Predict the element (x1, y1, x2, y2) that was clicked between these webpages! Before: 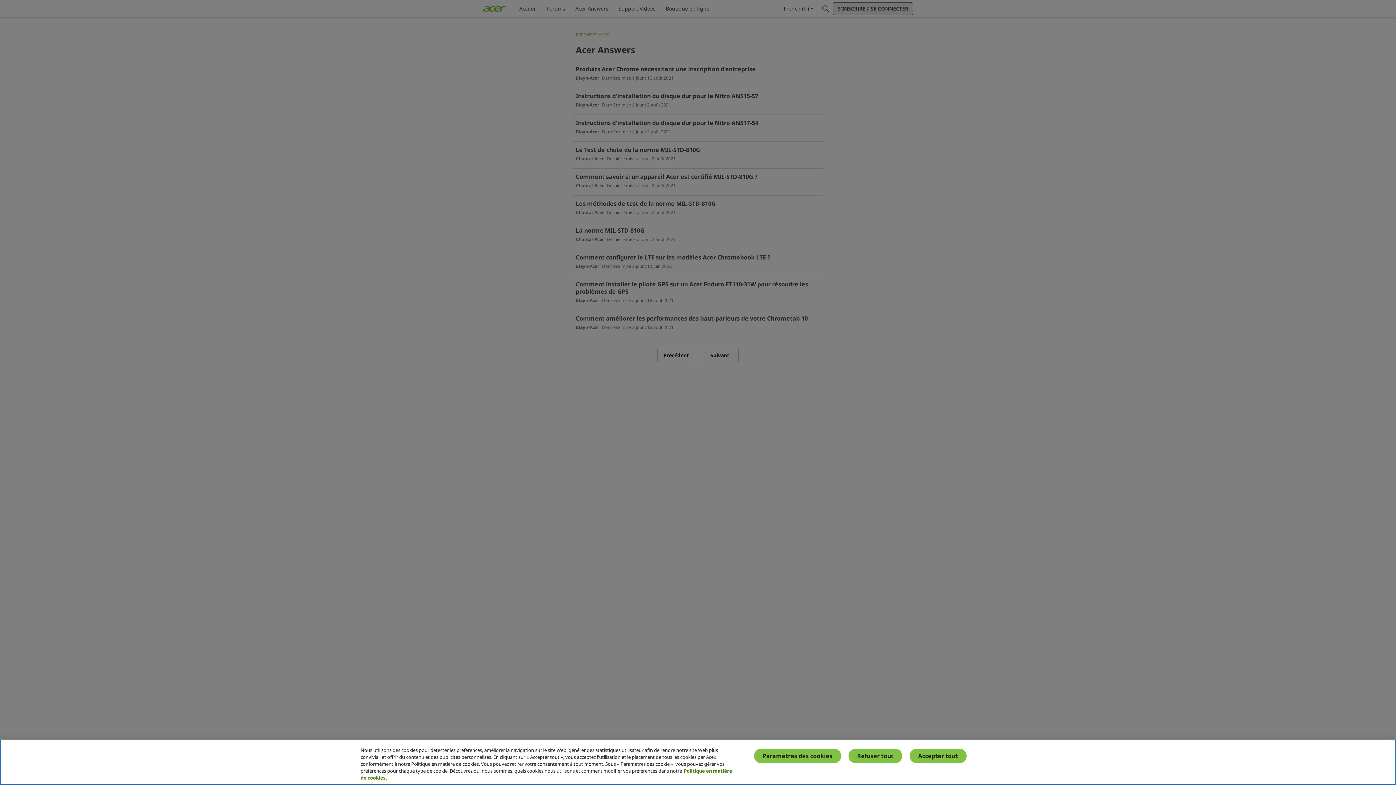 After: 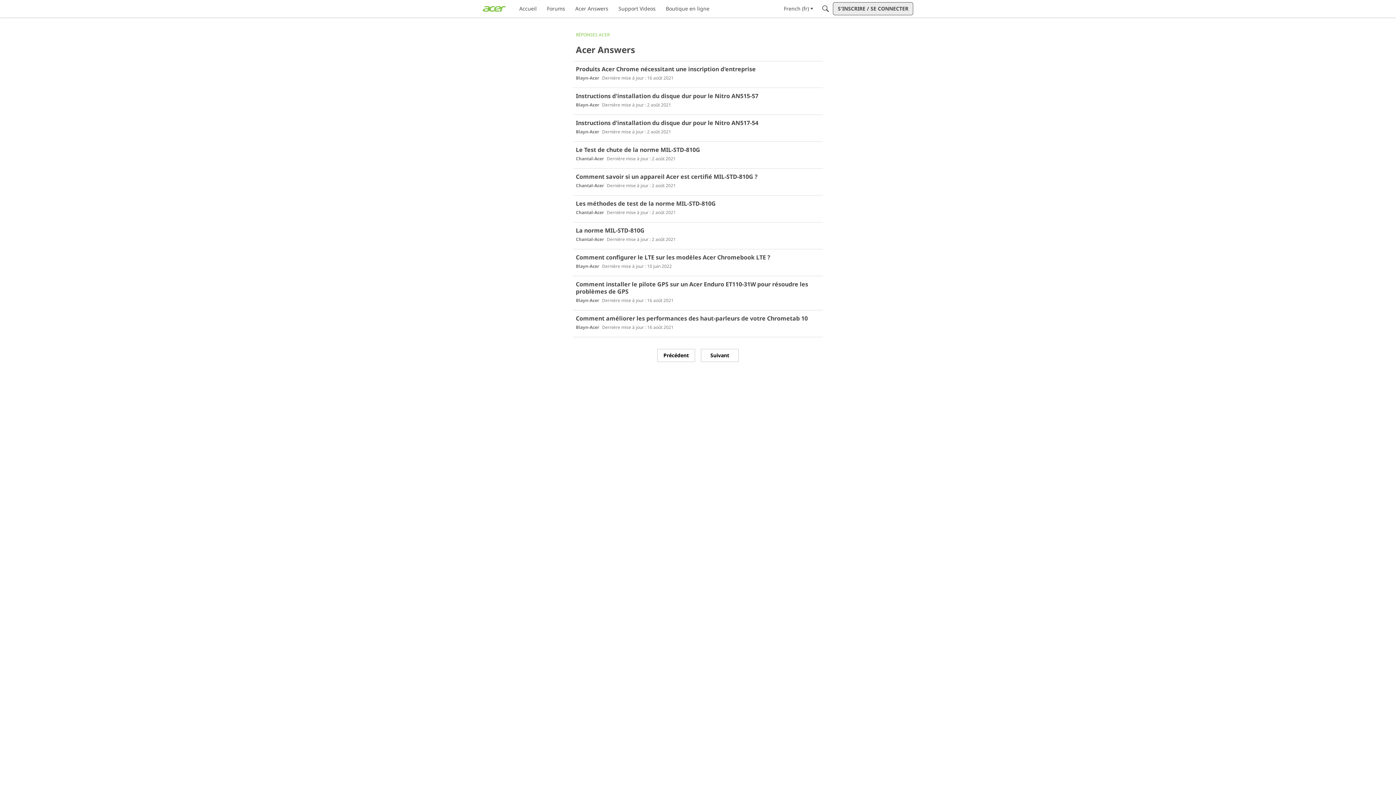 Action: label: Accepter tout bbox: (909, 750, 966, 764)